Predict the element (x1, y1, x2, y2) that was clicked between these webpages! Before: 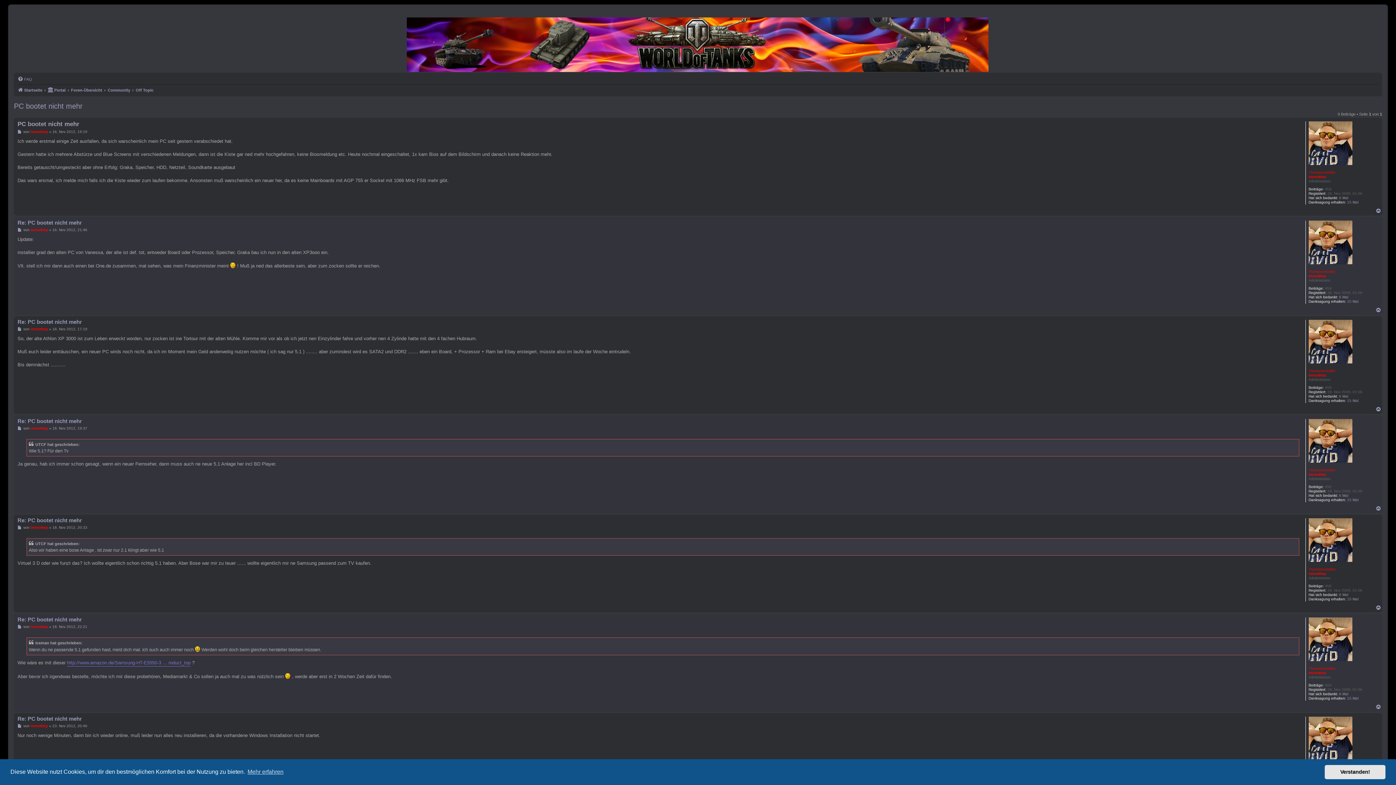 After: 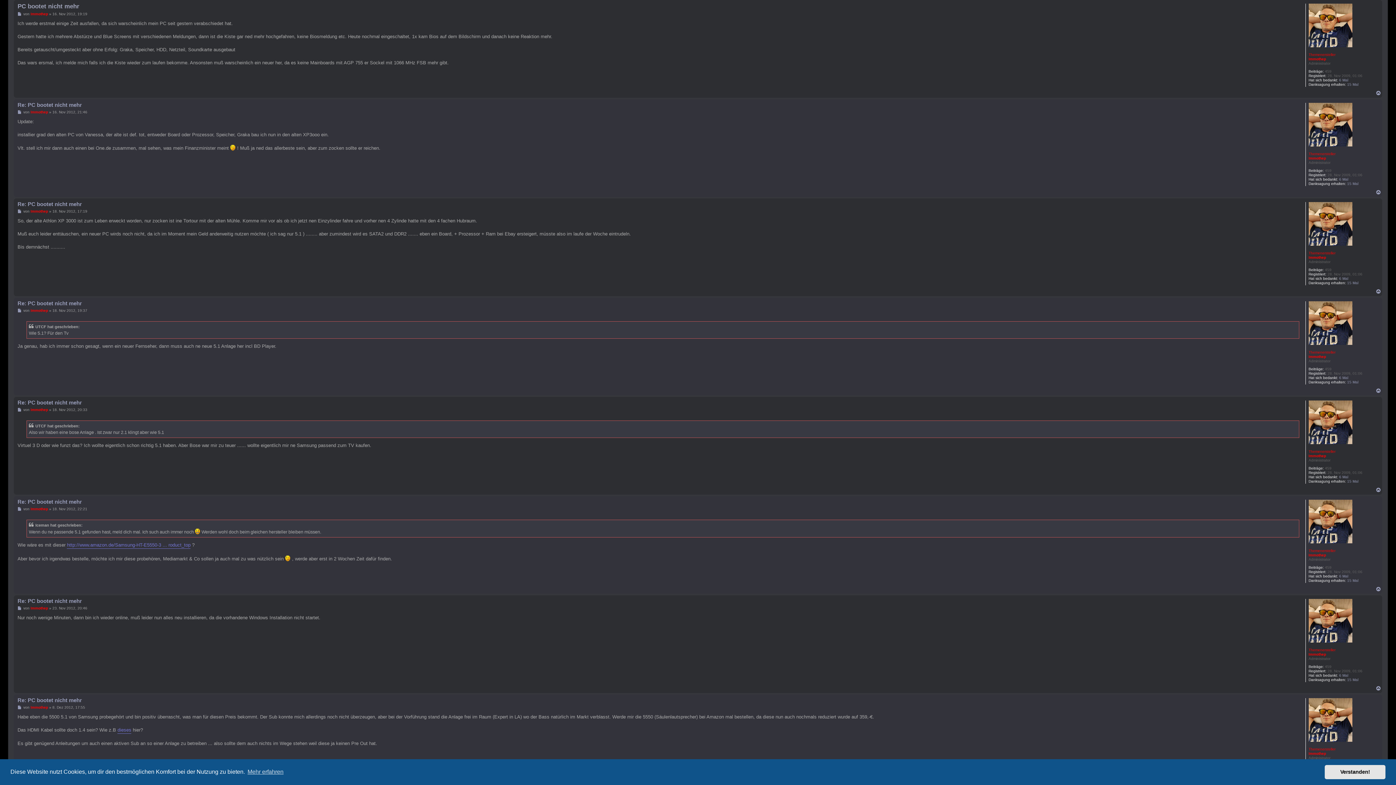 Action: label: PC bootet nicht mehr bbox: (17, 120, 79, 128)